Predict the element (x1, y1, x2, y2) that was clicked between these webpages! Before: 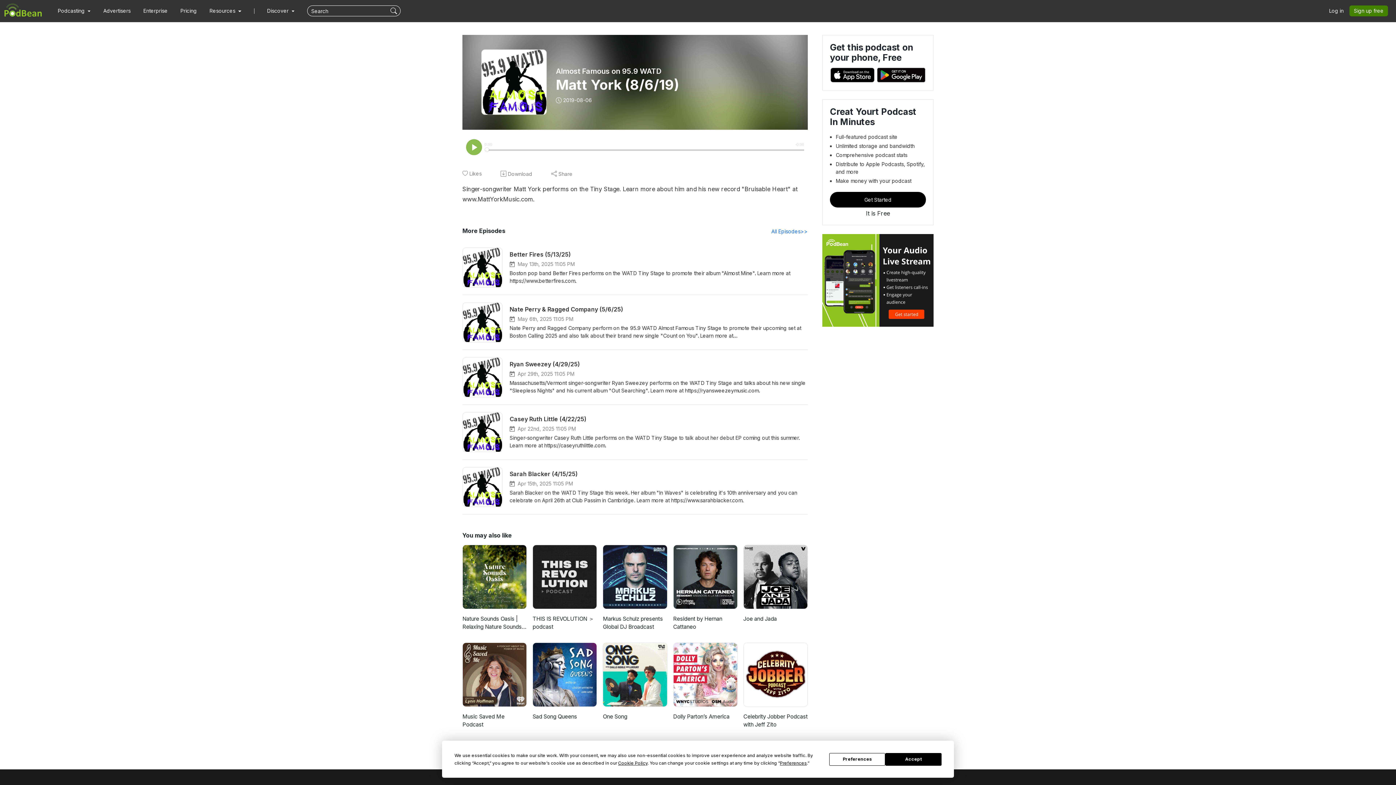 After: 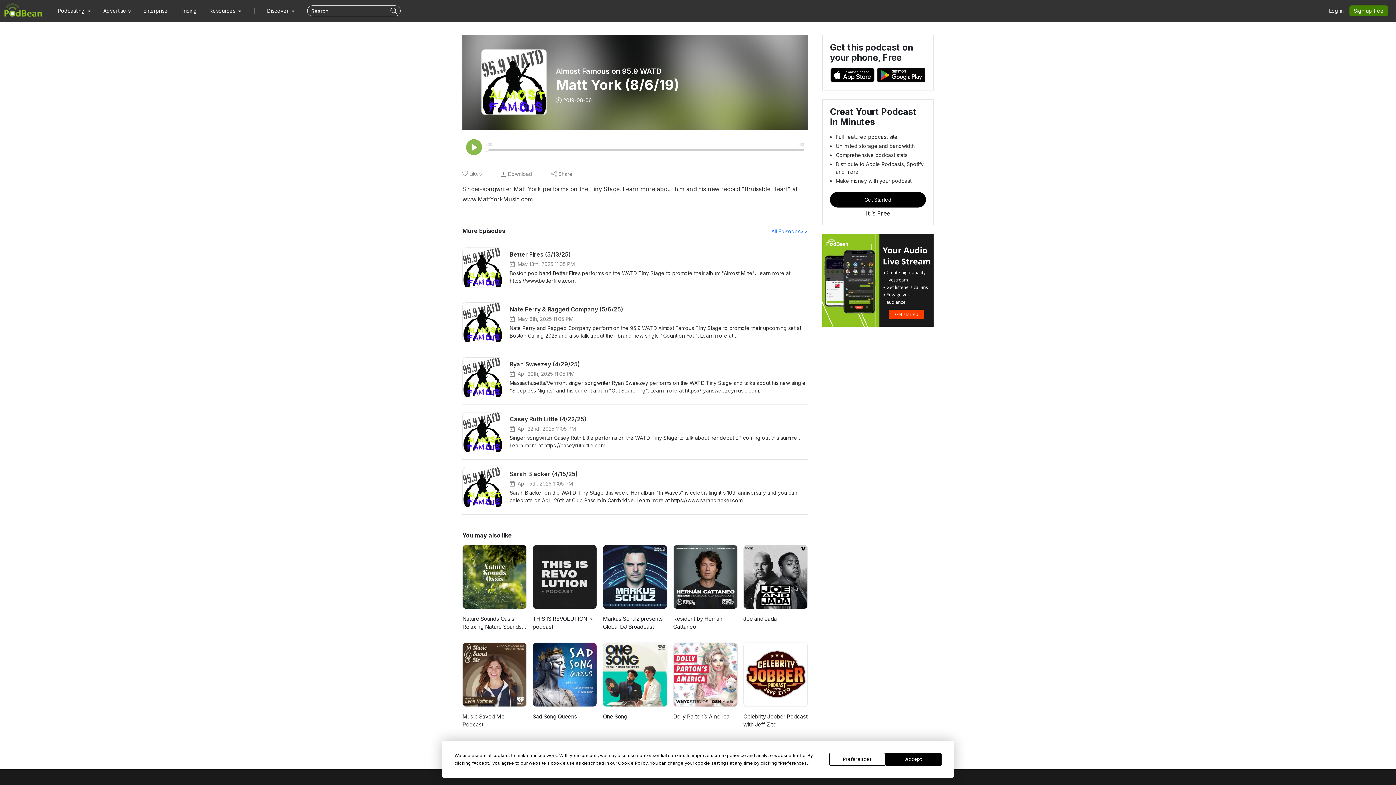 Action: bbox: (673, 642, 737, 707)